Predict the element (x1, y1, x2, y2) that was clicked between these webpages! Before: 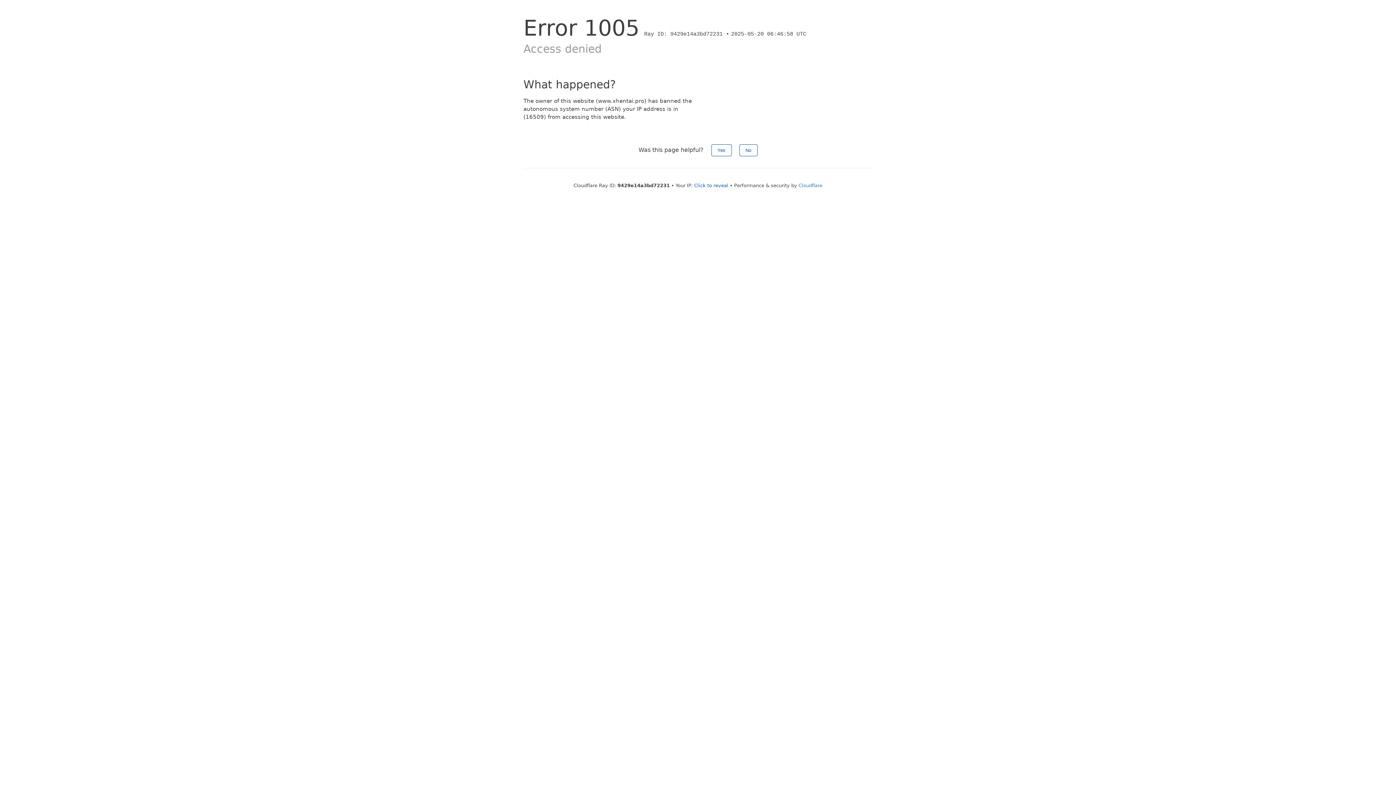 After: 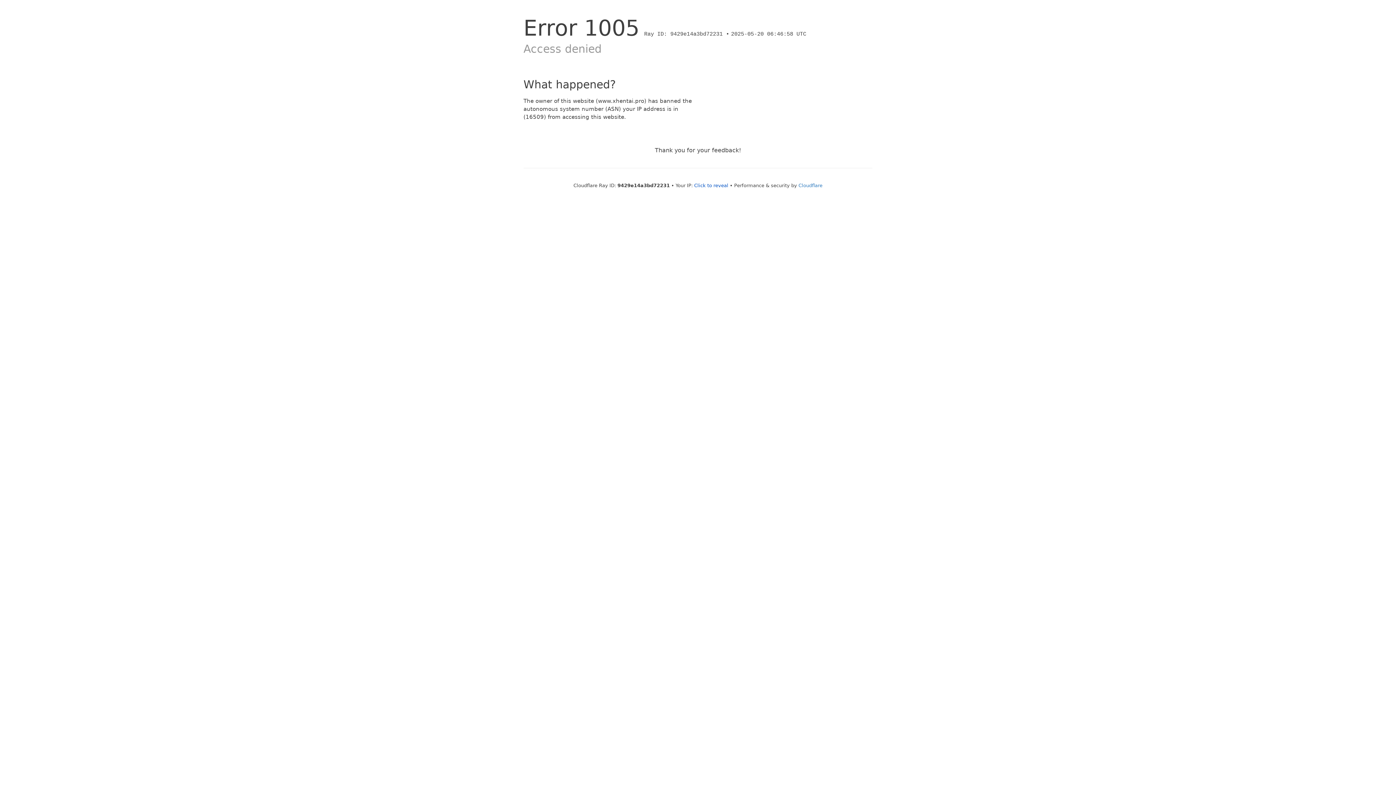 Action: bbox: (711, 144, 731, 156) label: Yes